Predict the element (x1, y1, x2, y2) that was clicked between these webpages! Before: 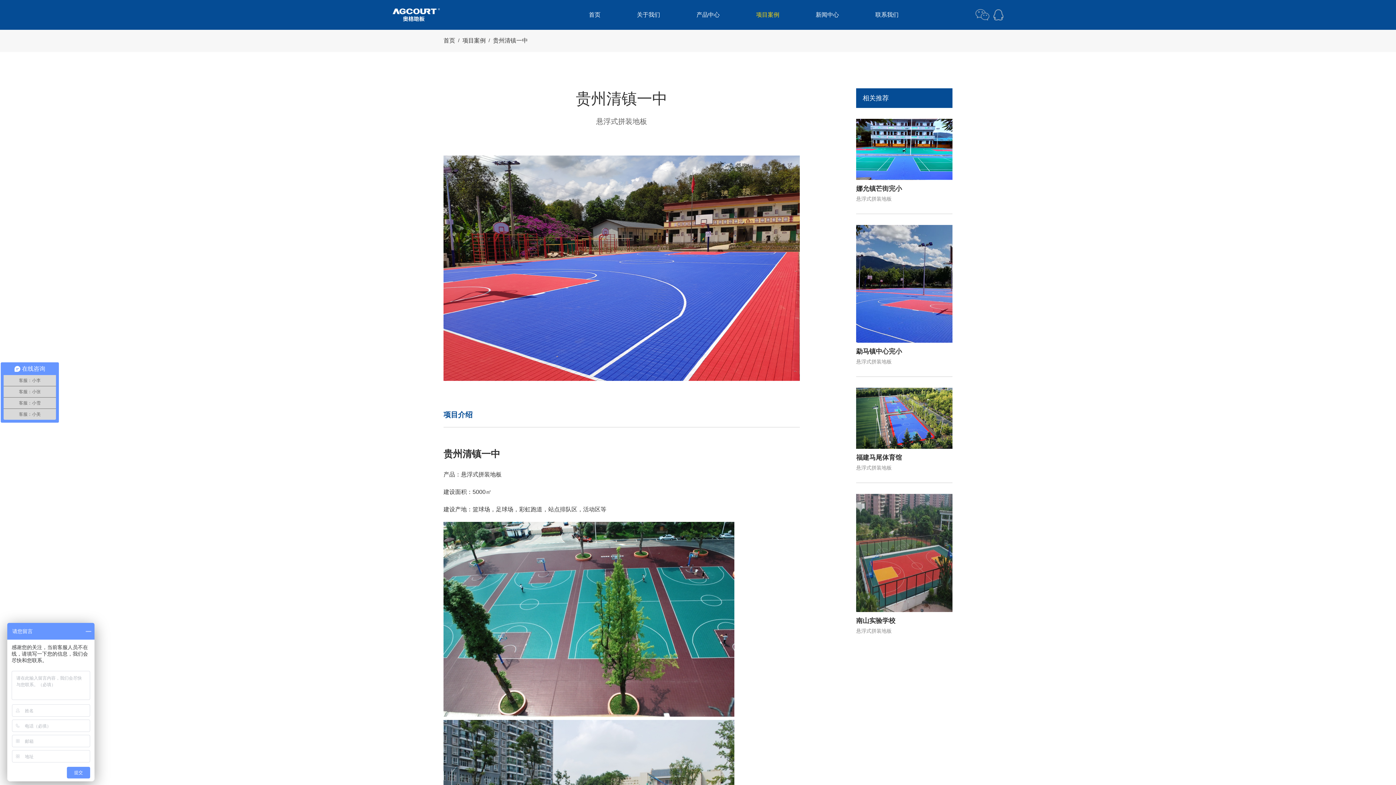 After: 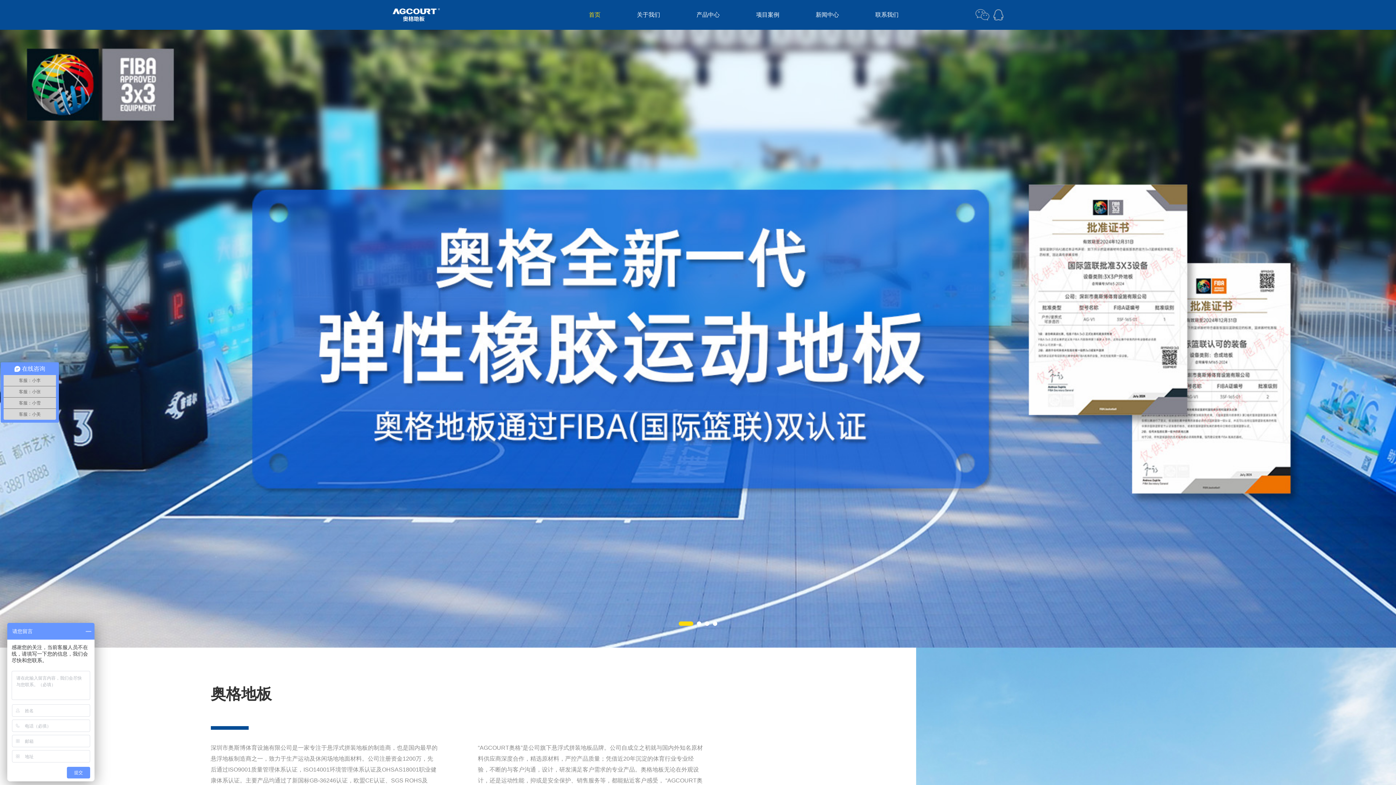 Action: label: 首页 bbox: (443, 37, 455, 43)